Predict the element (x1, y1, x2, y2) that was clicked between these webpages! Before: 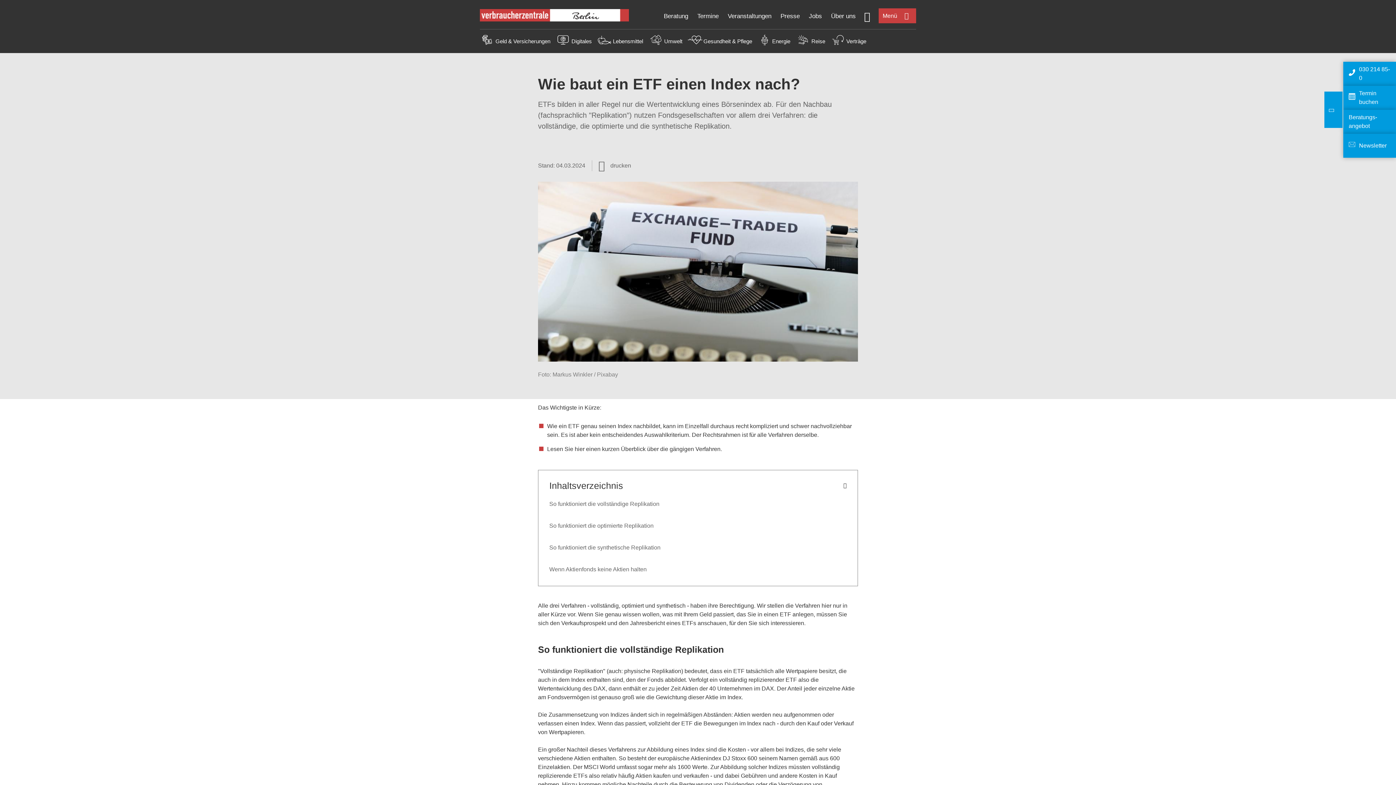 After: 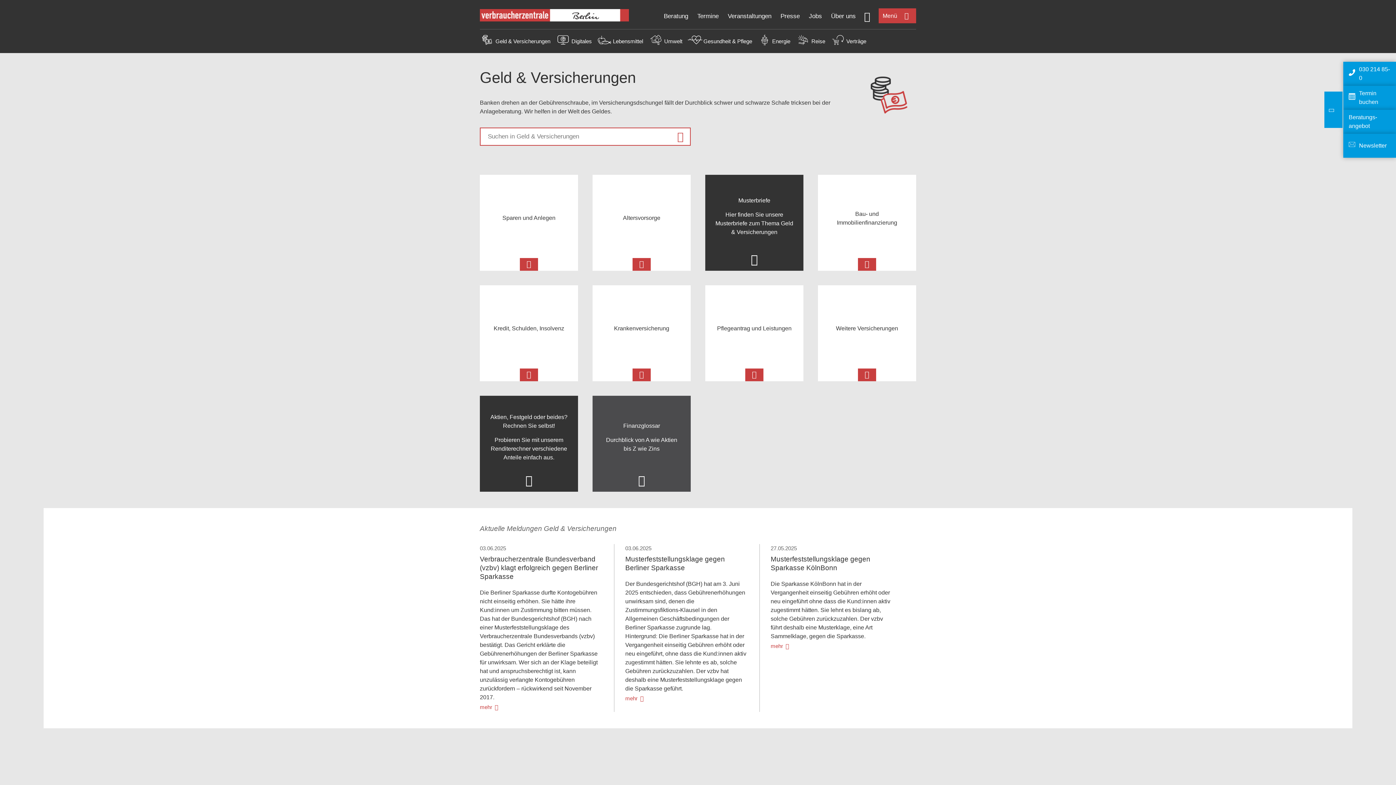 Action: label: Geld & Versicherungen bbox: (495, 38, 550, 44)